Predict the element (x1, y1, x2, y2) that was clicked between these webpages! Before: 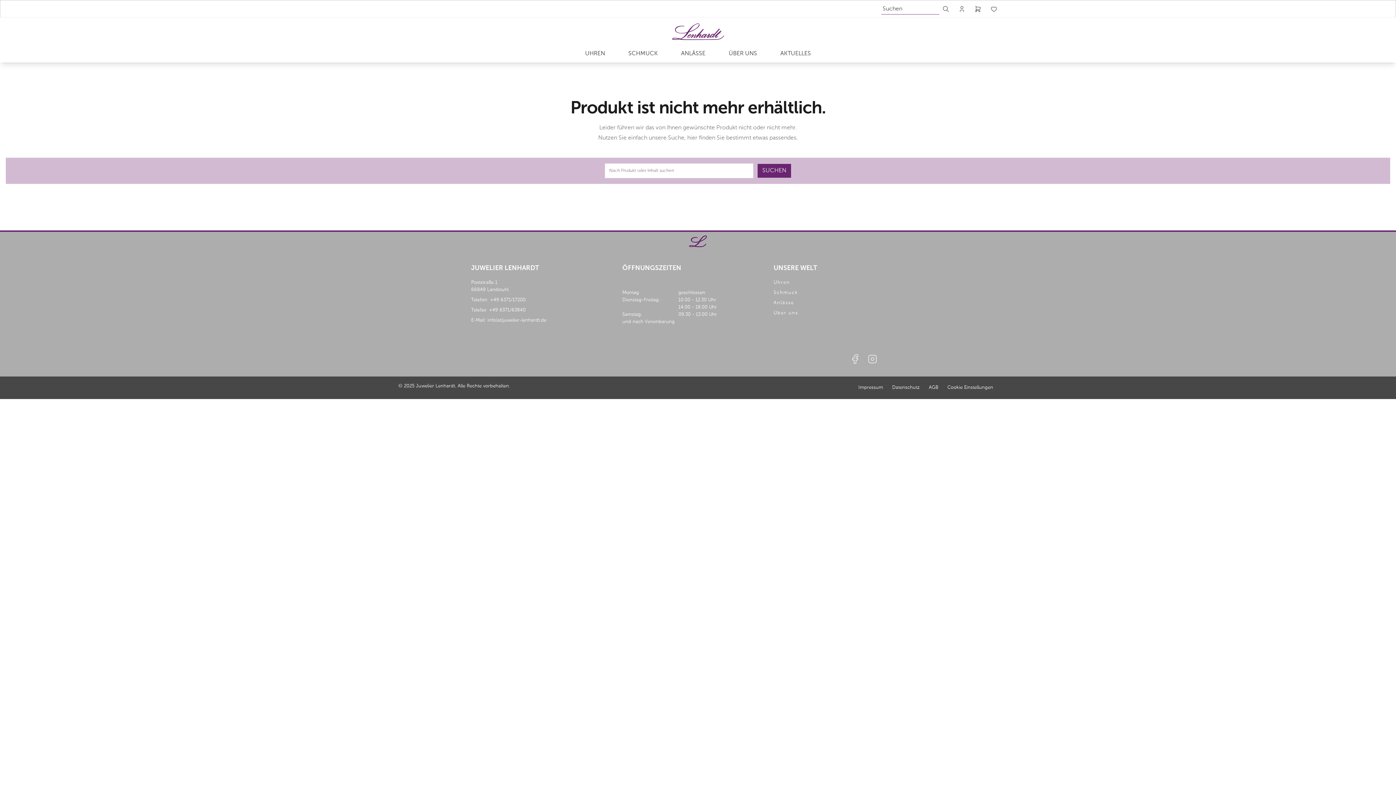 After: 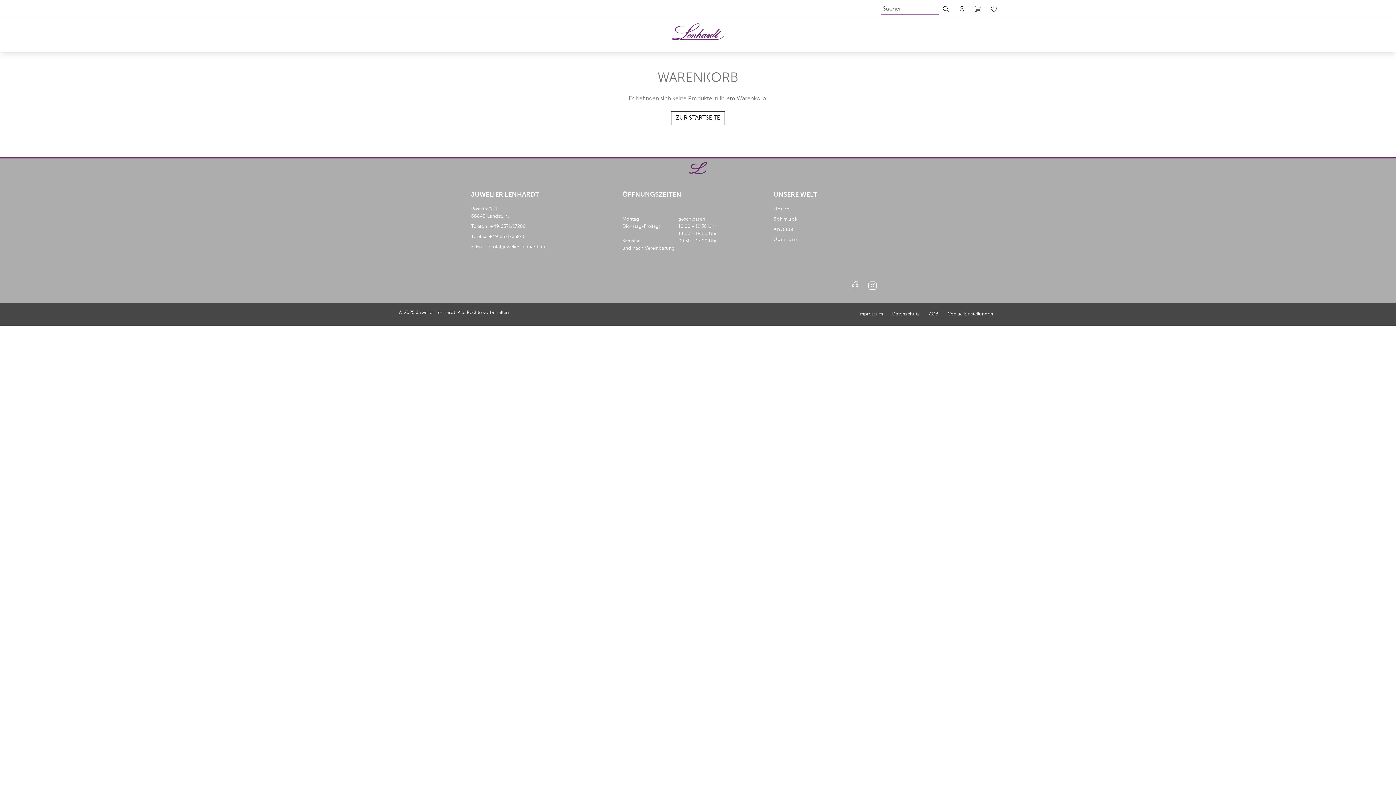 Action: label: Warenkorb bbox: (974, 5, 981, 12)